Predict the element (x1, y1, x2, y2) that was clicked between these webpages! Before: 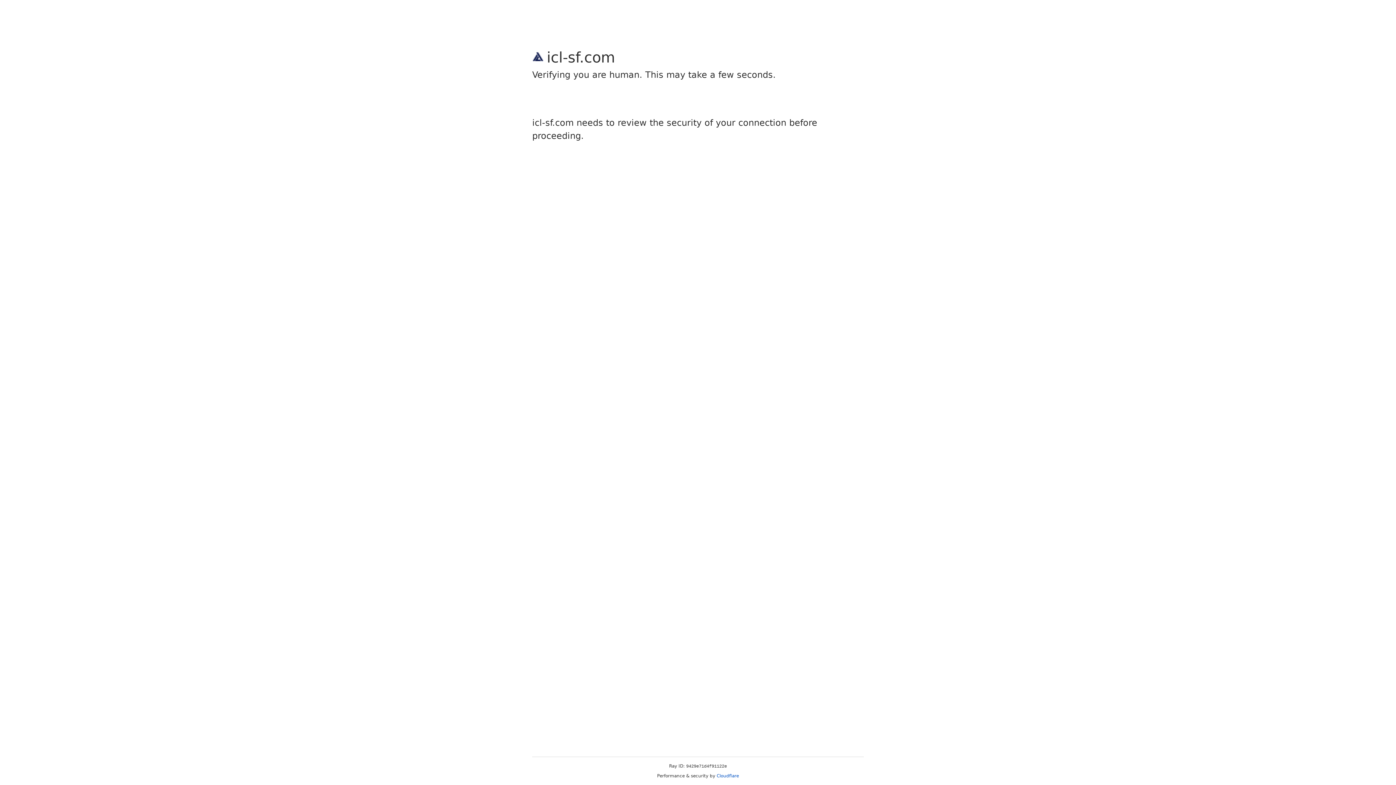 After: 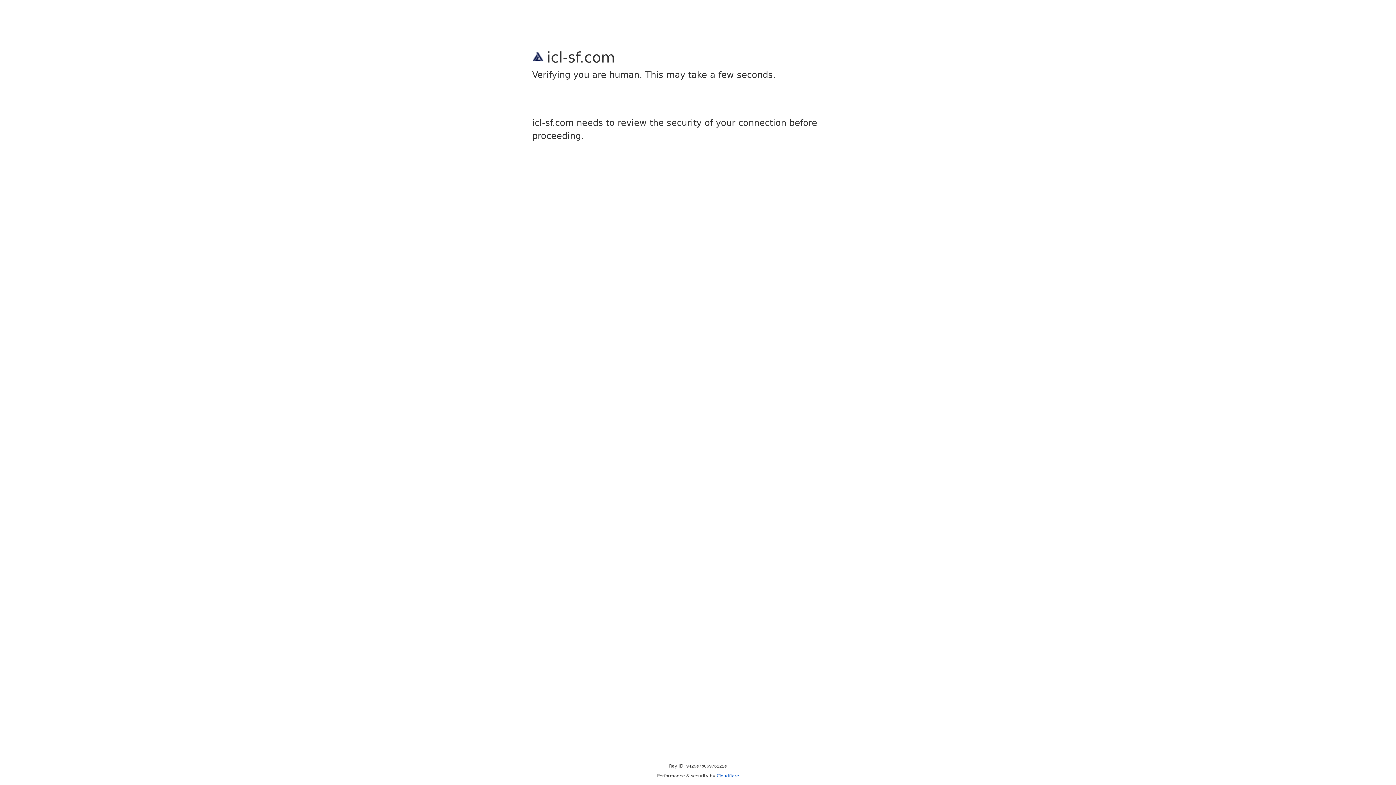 Action: label: Cloudflare bbox: (716, 773, 739, 778)